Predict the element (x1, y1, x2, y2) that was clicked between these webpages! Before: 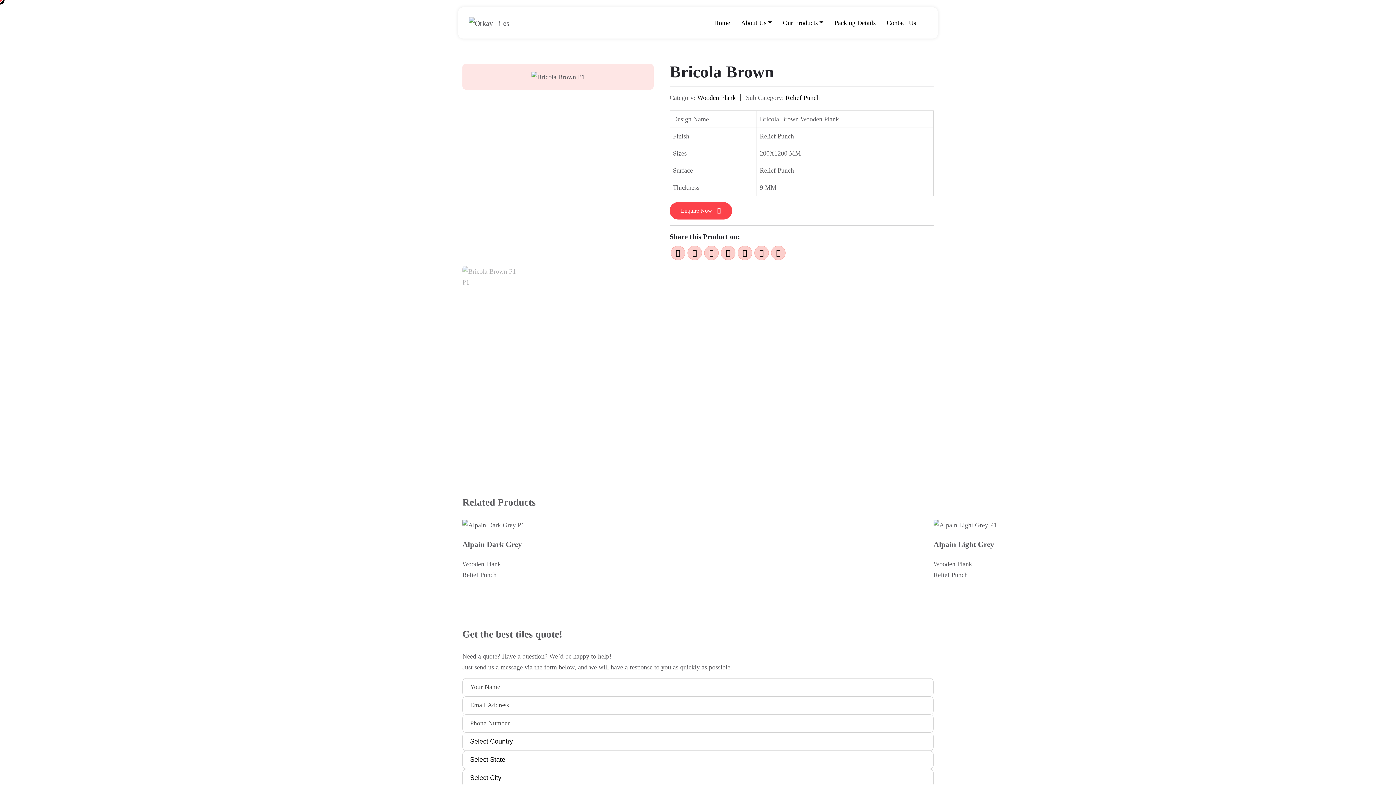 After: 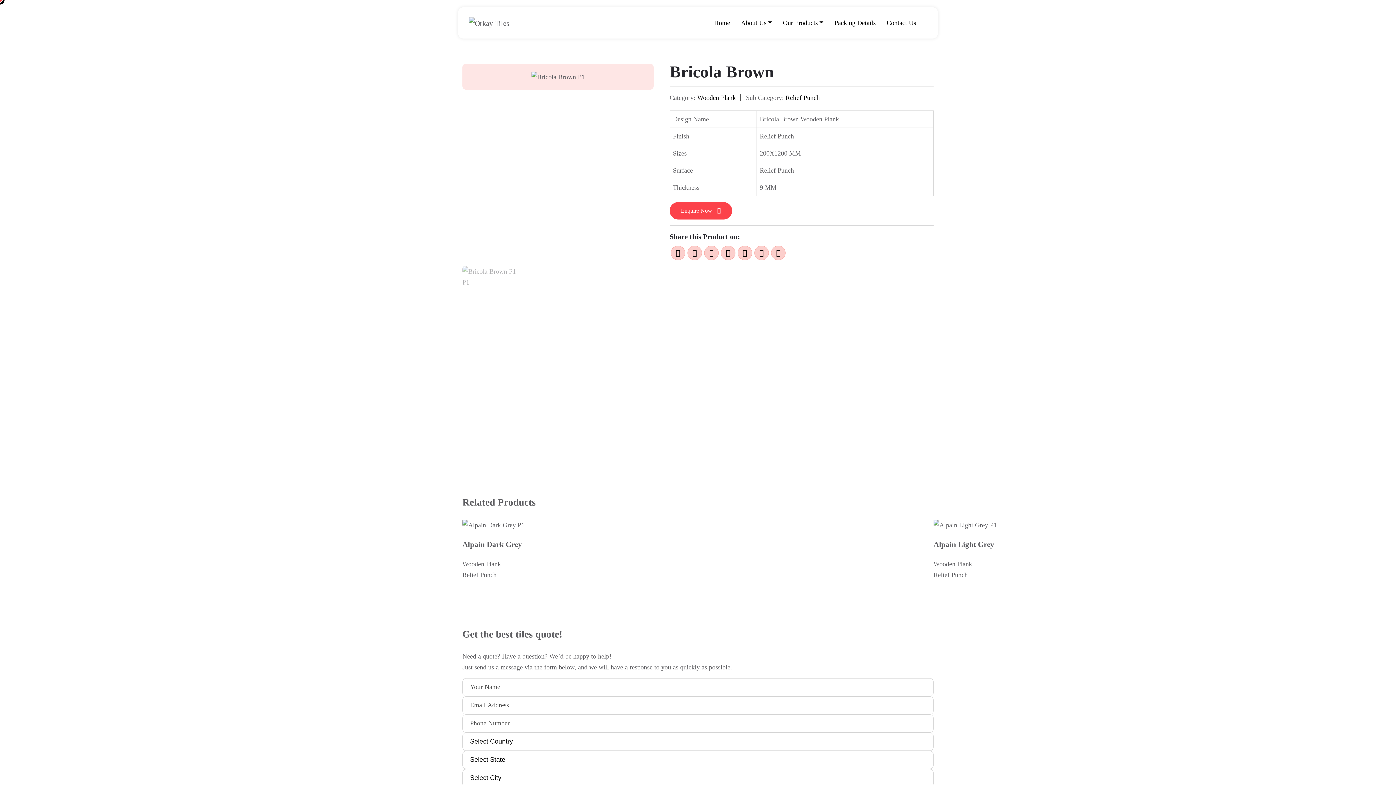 Action: bbox: (687, 245, 702, 260)